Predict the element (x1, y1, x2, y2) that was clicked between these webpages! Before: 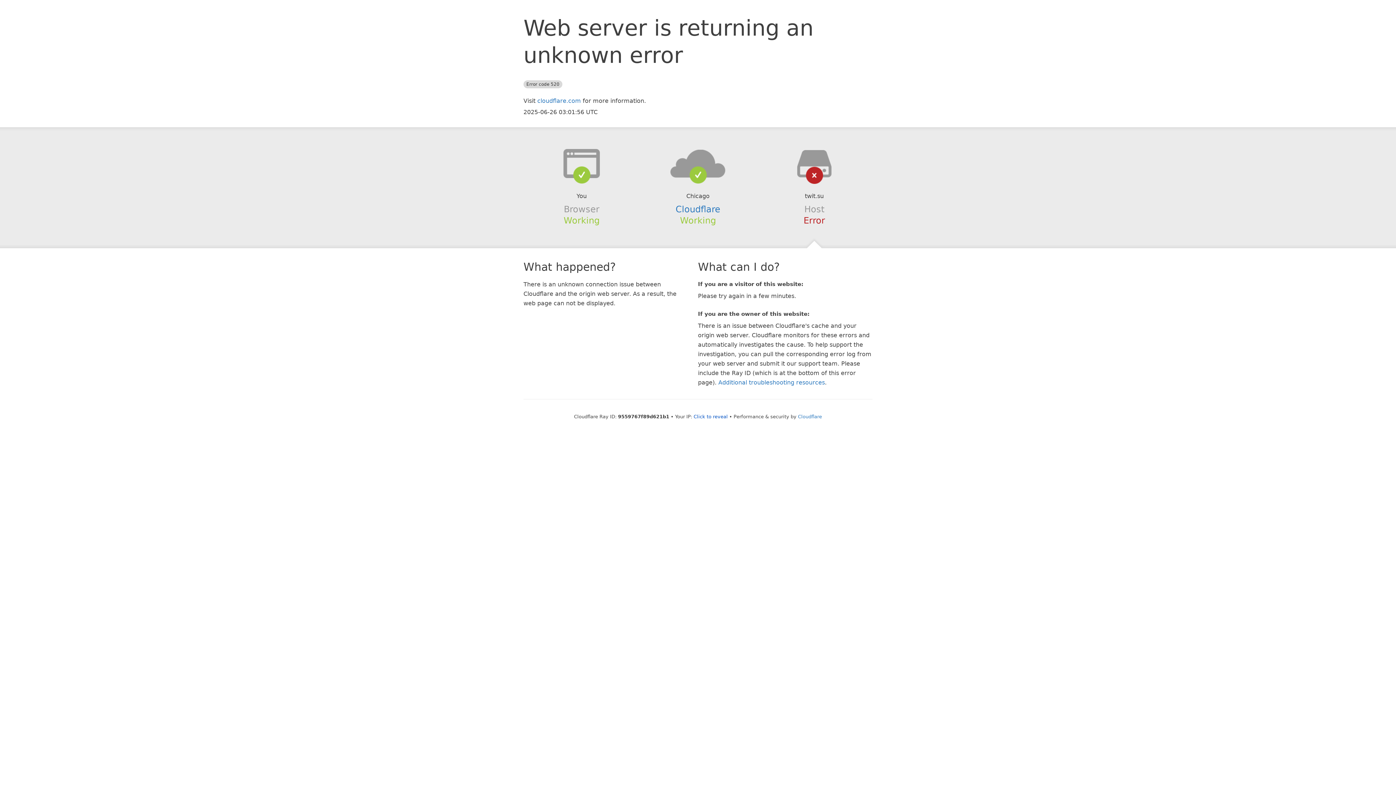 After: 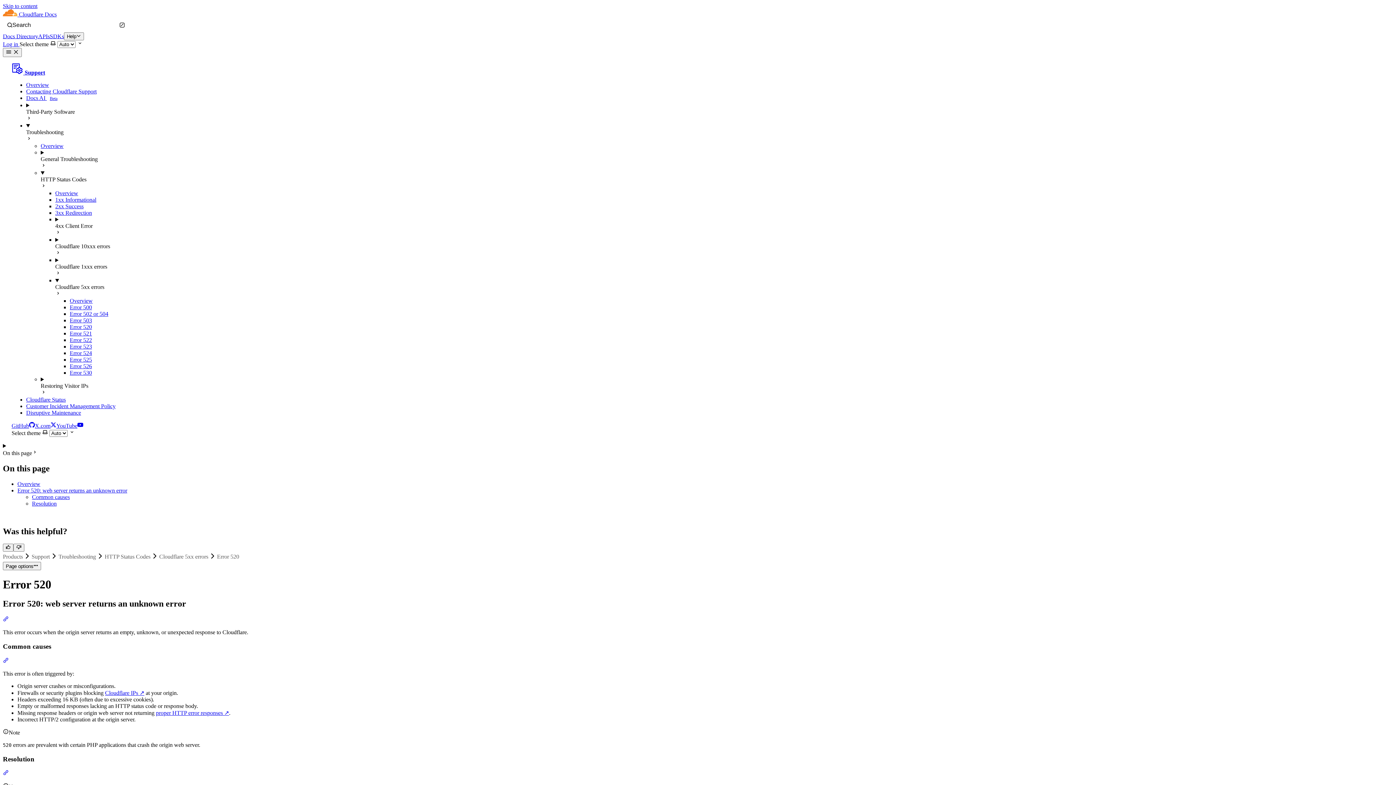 Action: bbox: (718, 379, 825, 386) label: Additional troubleshooting resources